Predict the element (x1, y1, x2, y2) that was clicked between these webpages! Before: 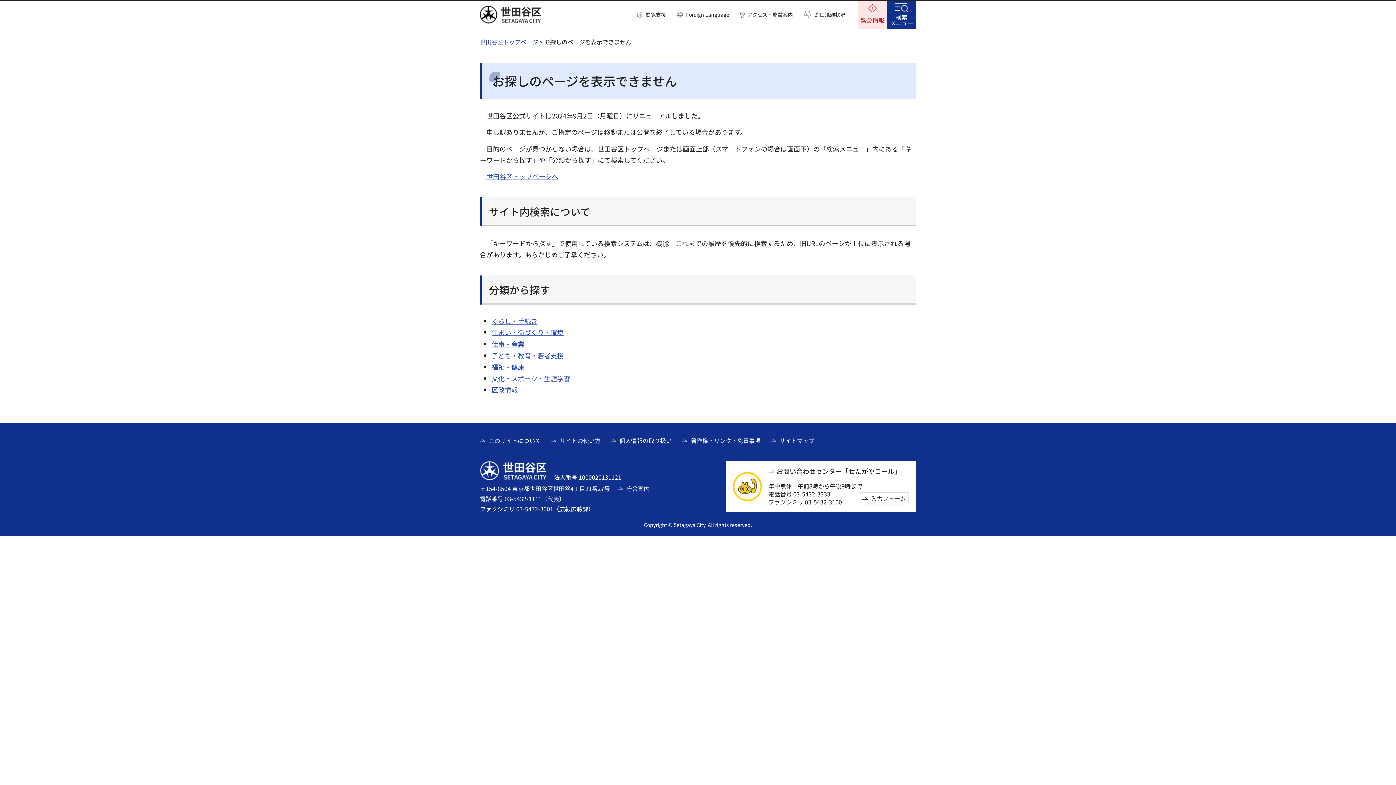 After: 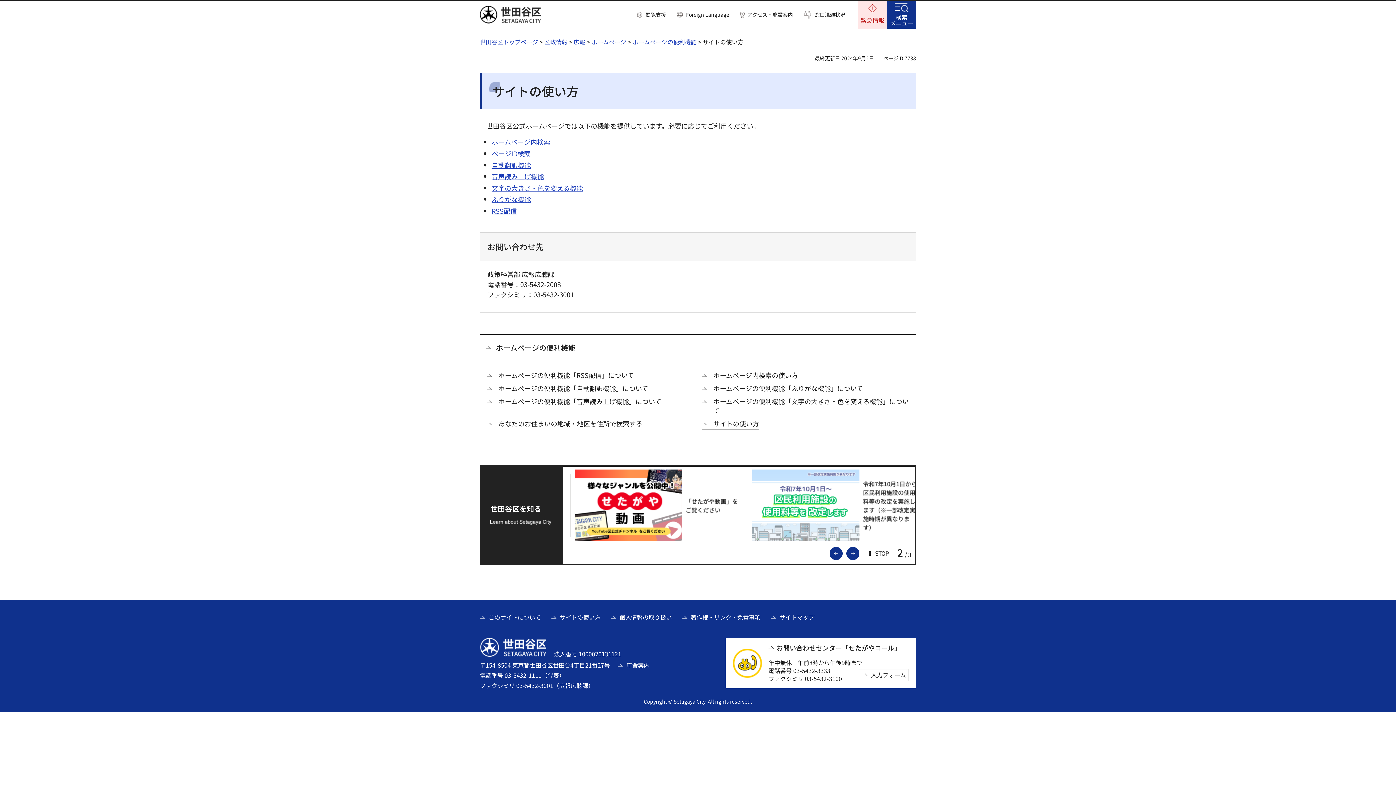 Action: bbox: (551, 436, 600, 444) label: サイトの使い方